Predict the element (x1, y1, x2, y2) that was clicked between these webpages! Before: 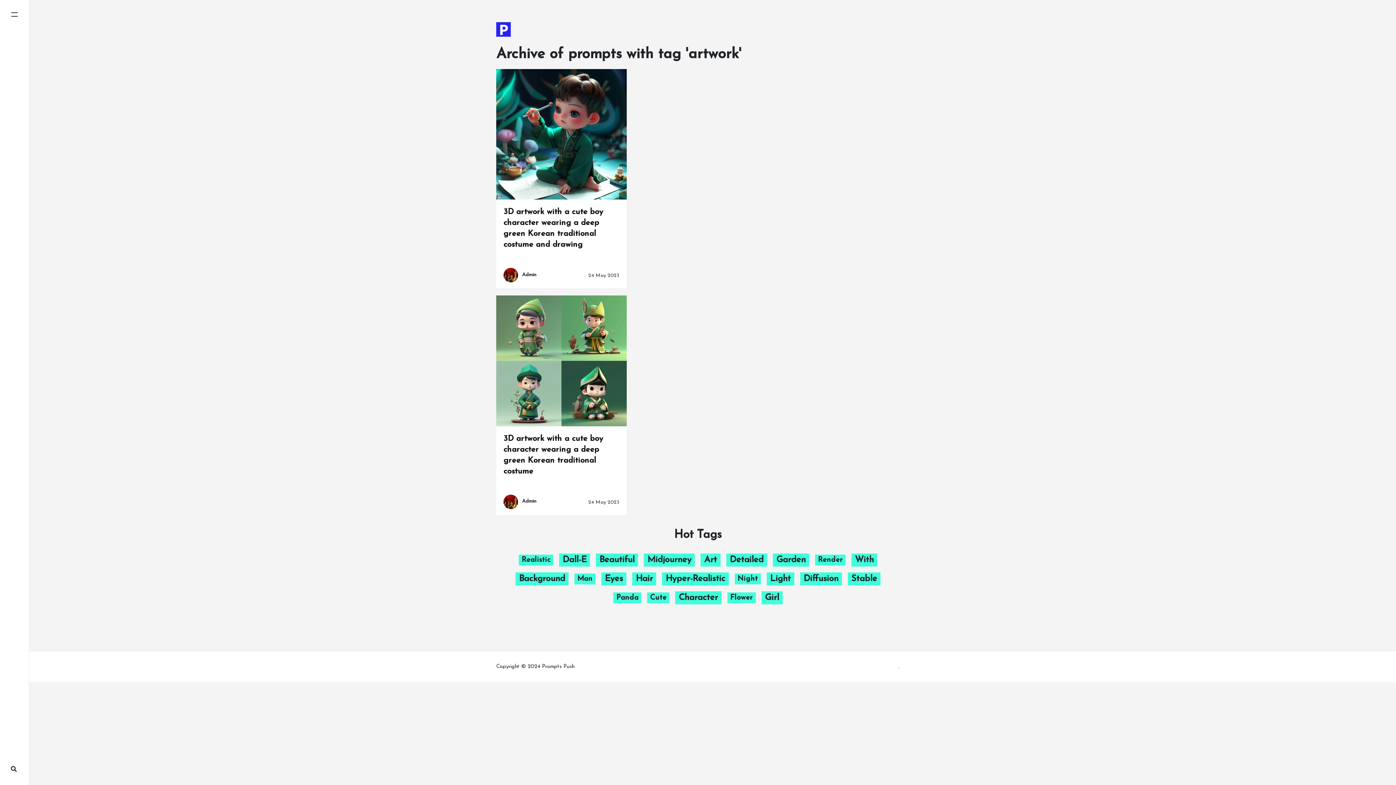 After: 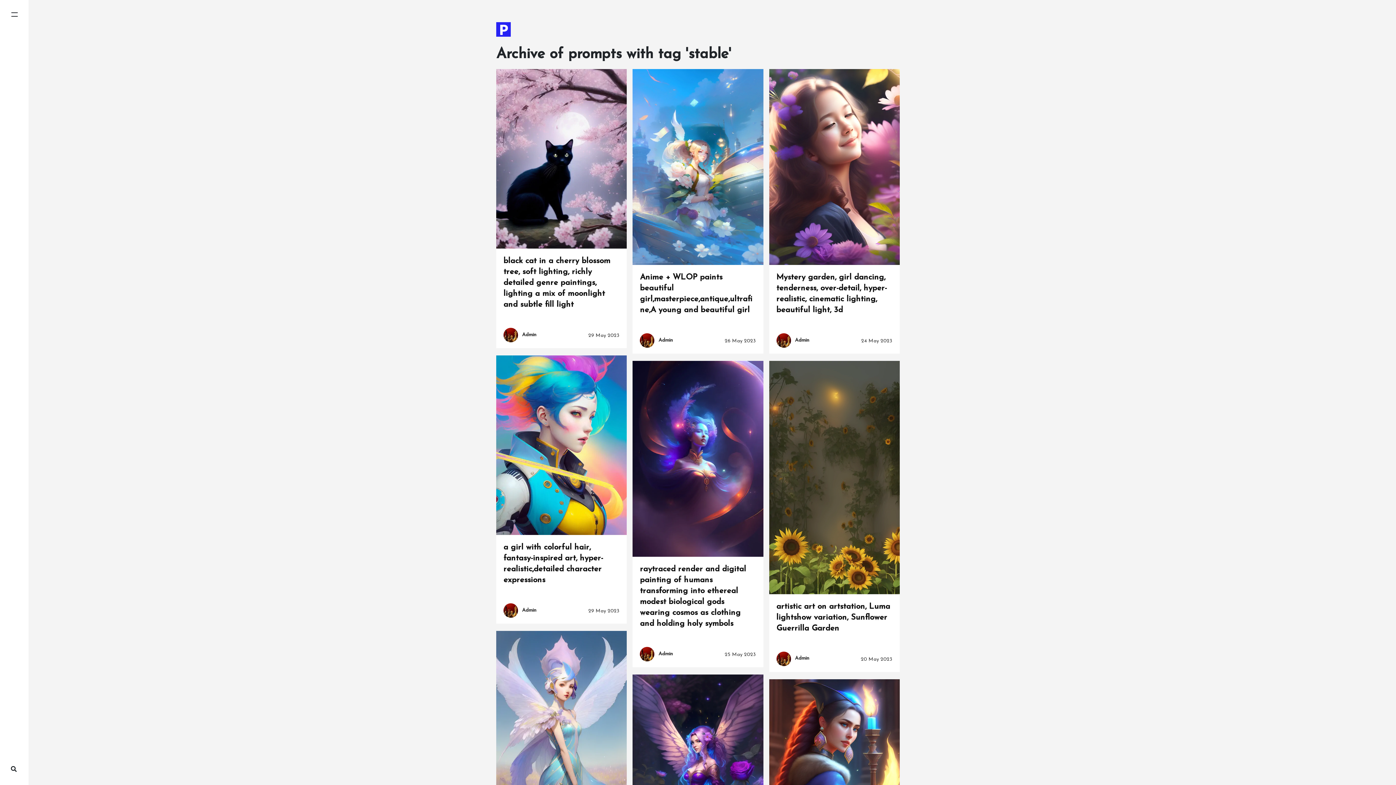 Action: label: Stable bbox: (847, 572, 880, 585)